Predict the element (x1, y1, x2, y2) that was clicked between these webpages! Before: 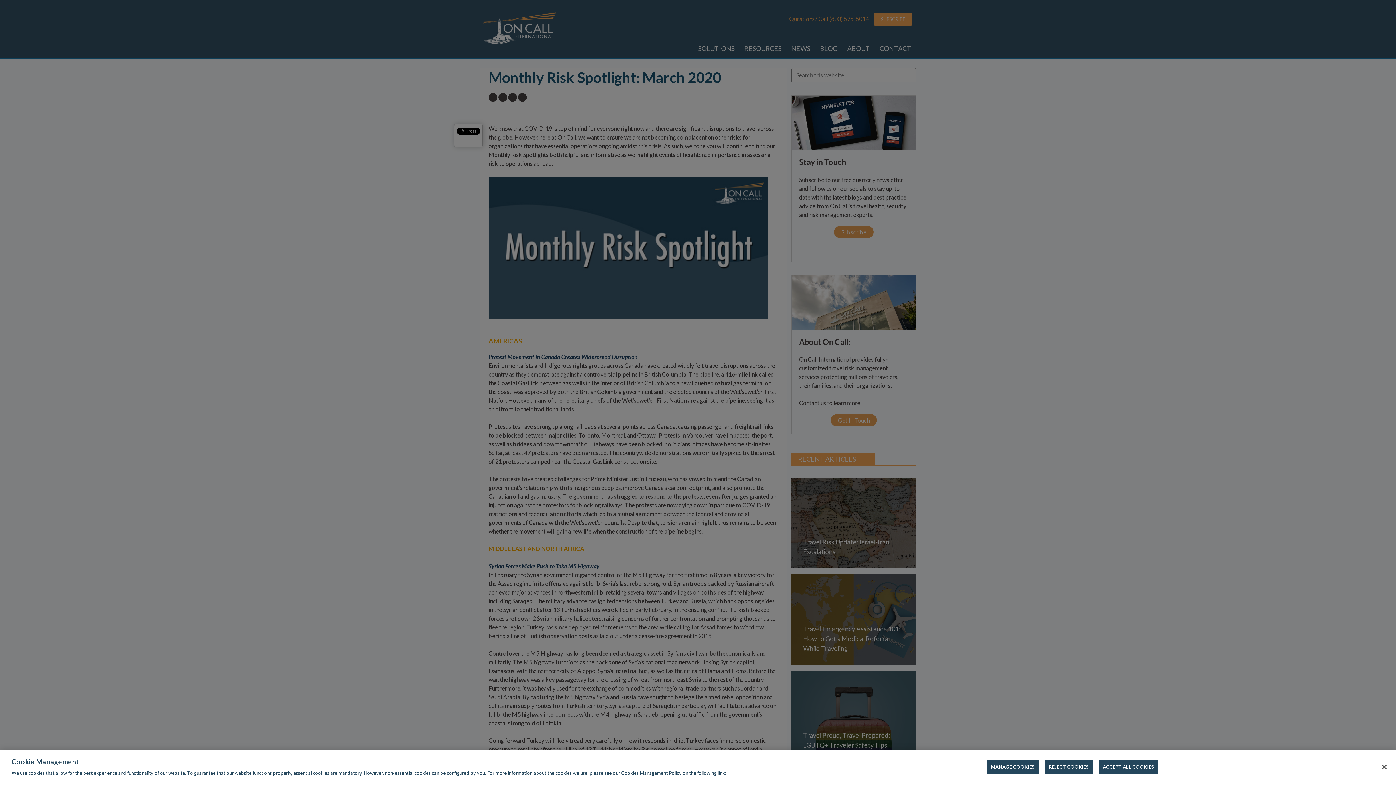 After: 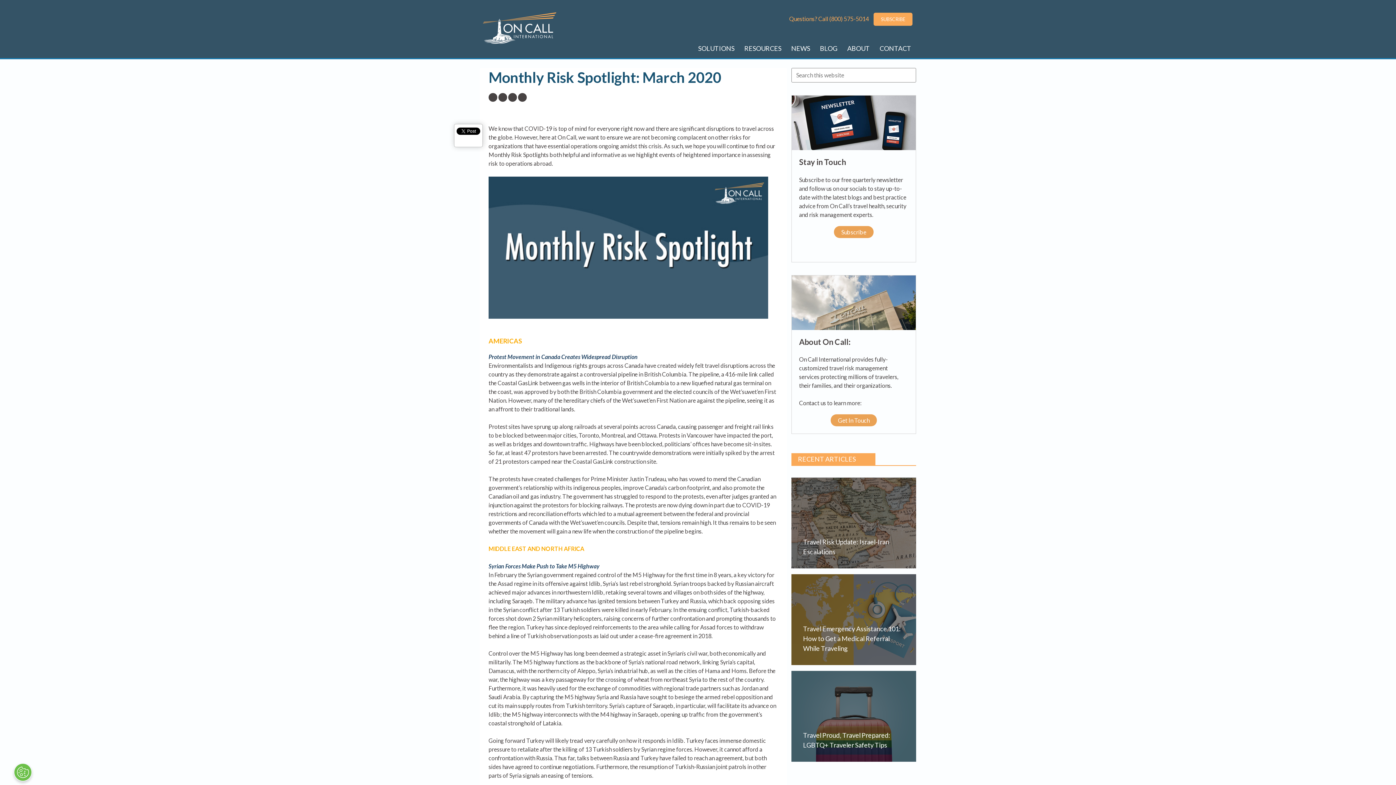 Action: label: REJECT COOKIES bbox: (1044, 760, 1093, 774)